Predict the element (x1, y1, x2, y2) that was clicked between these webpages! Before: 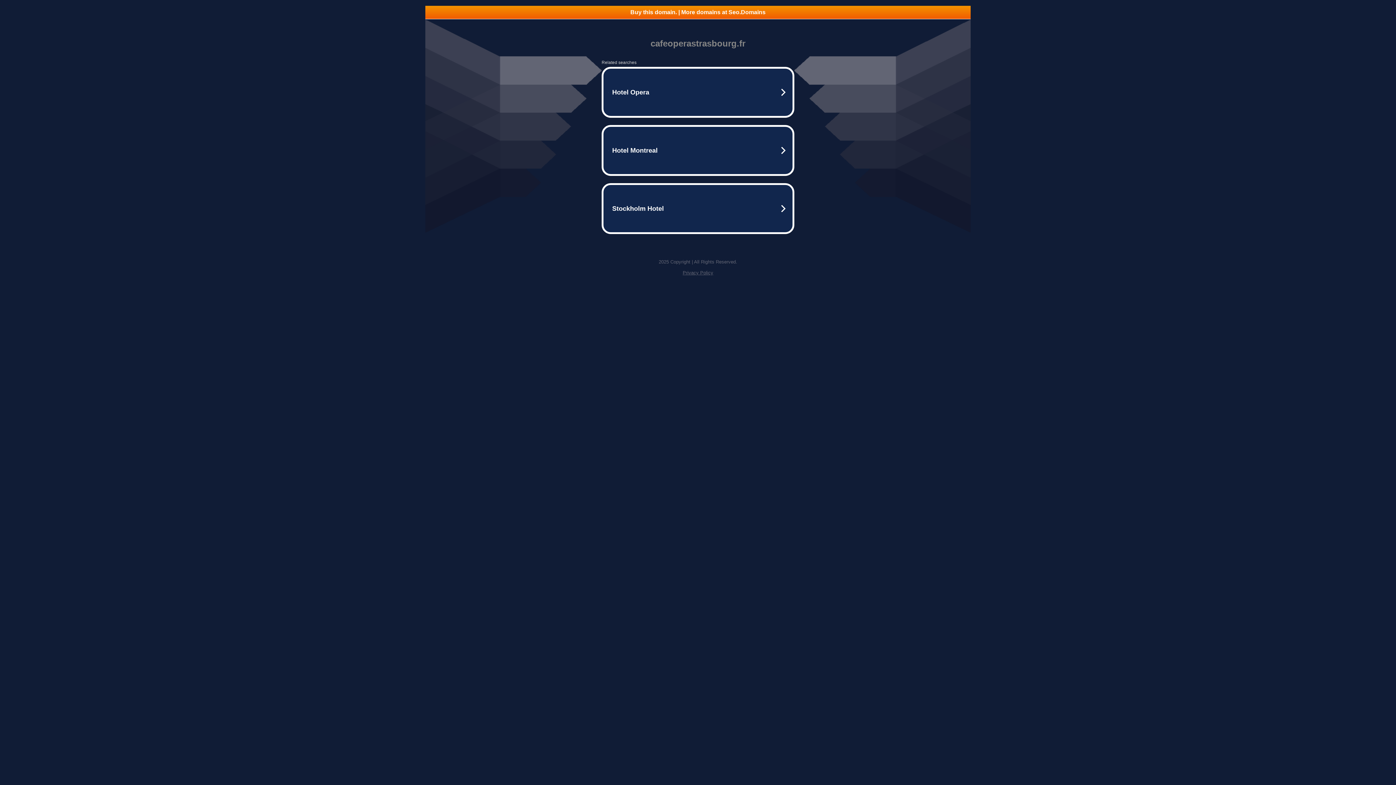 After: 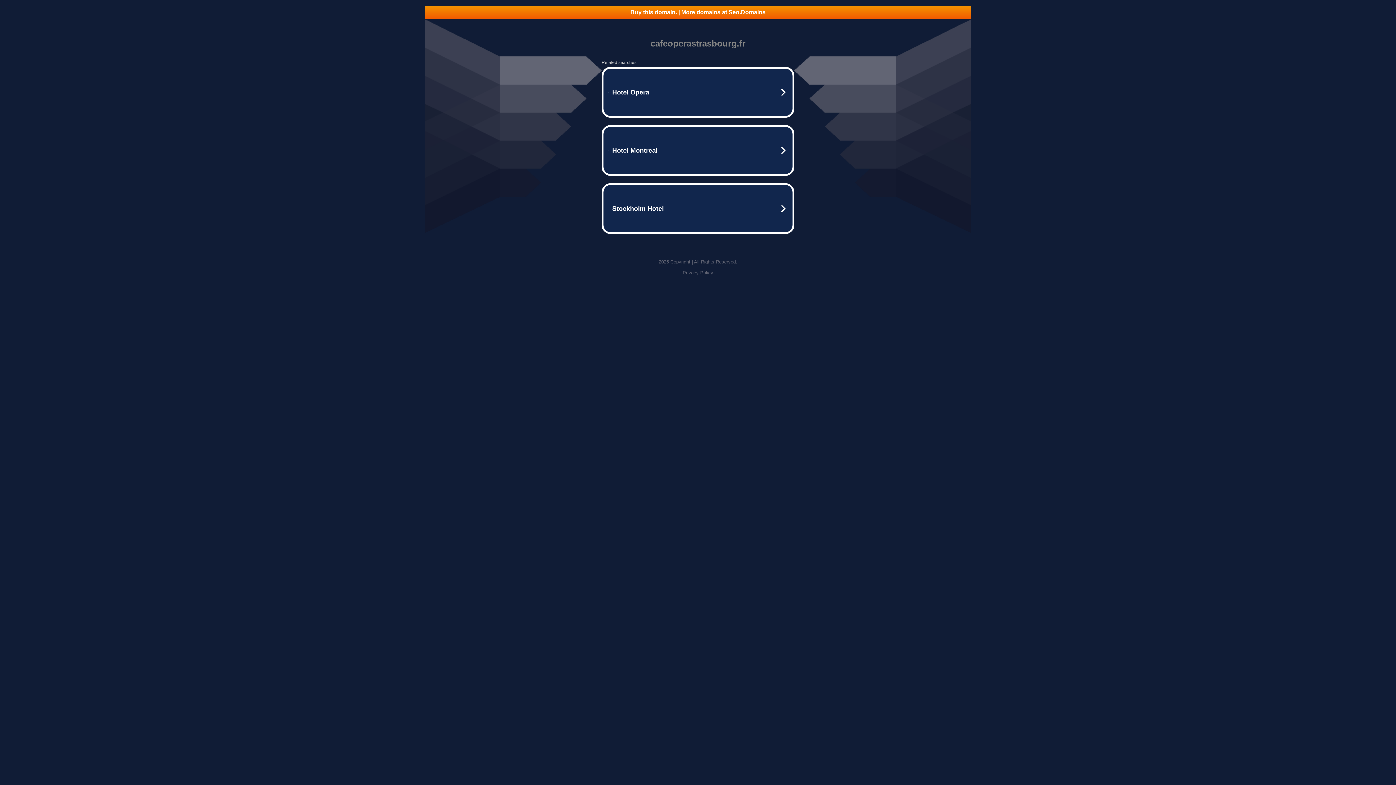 Action: bbox: (425, 5, 970, 18) label: Buy this domain. | More domains at Seo.Domains